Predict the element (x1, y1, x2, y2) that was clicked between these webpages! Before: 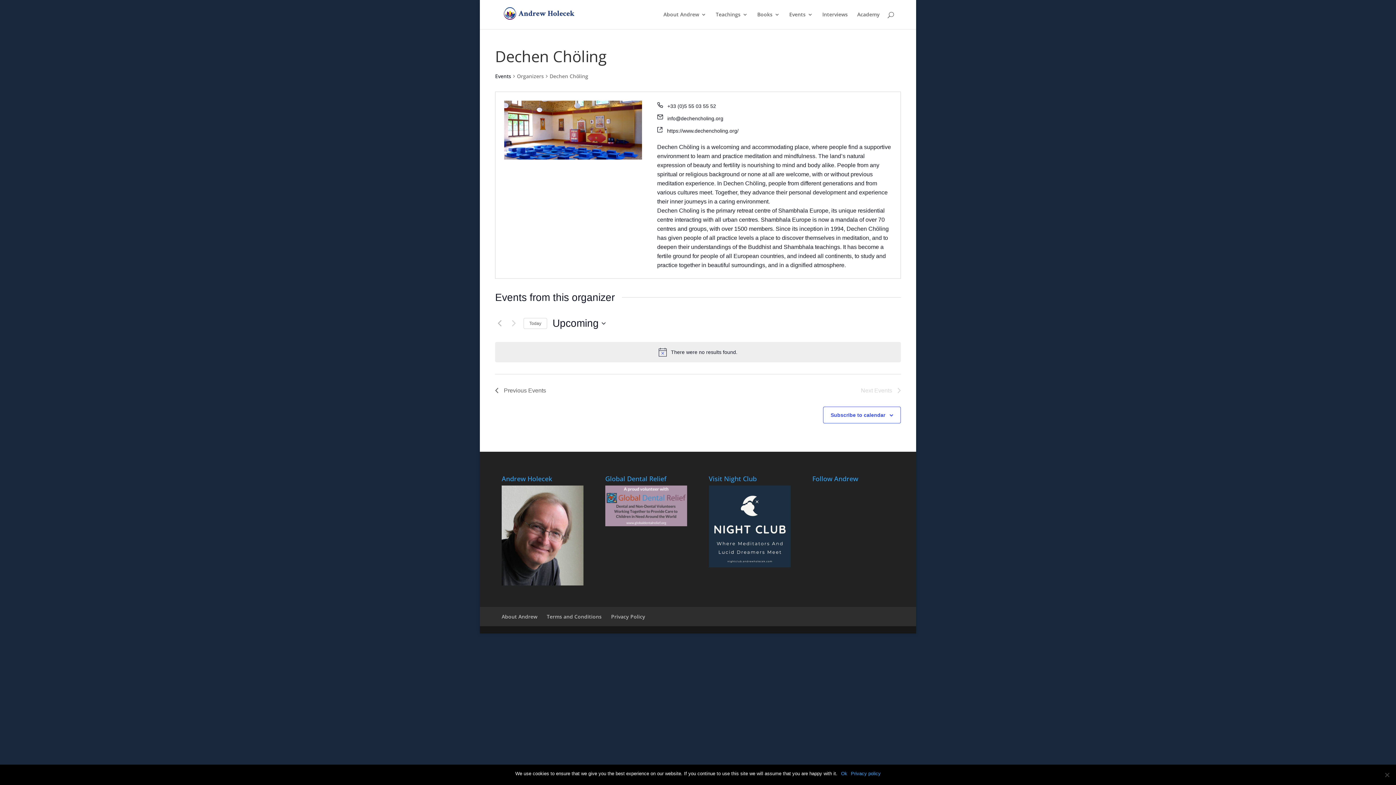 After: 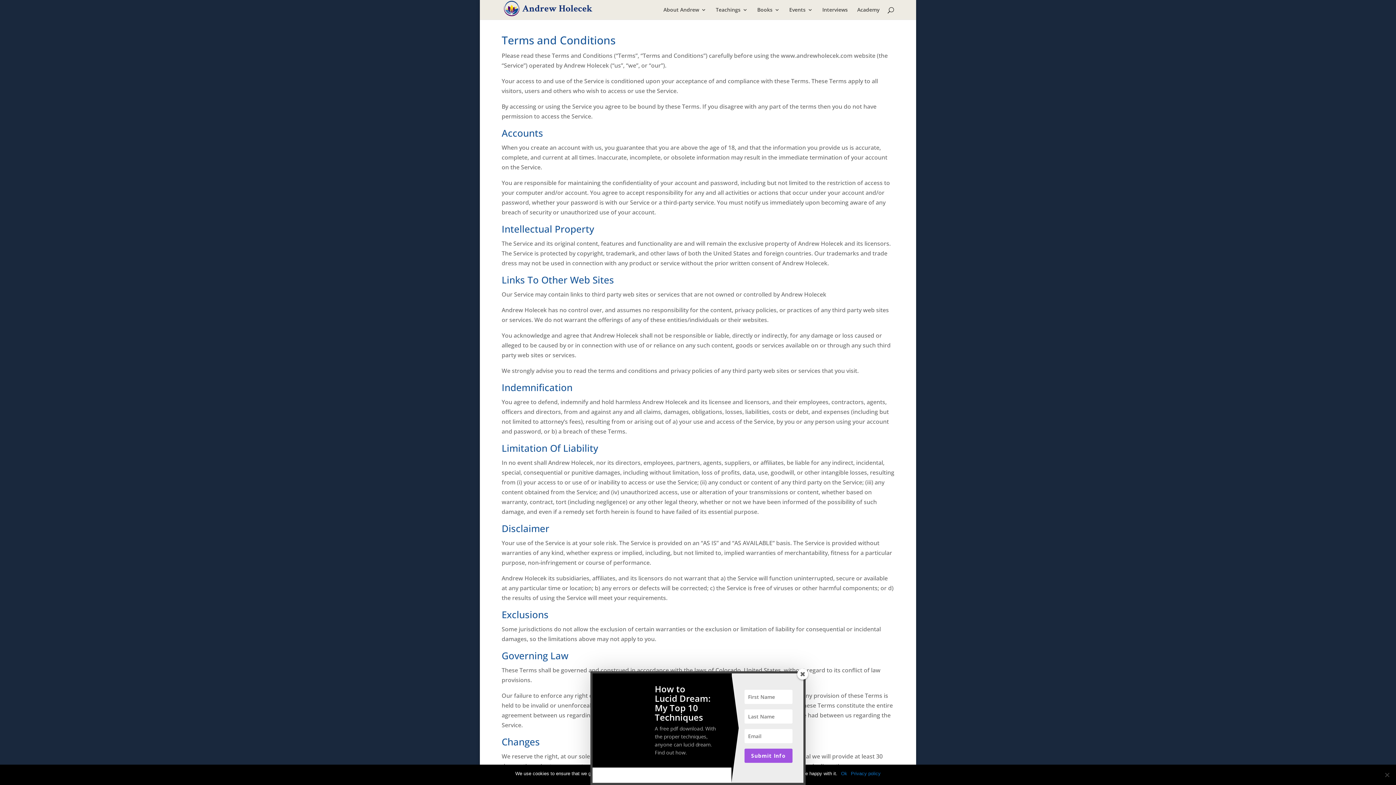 Action: bbox: (546, 613, 601, 620) label: Terms and Conditions